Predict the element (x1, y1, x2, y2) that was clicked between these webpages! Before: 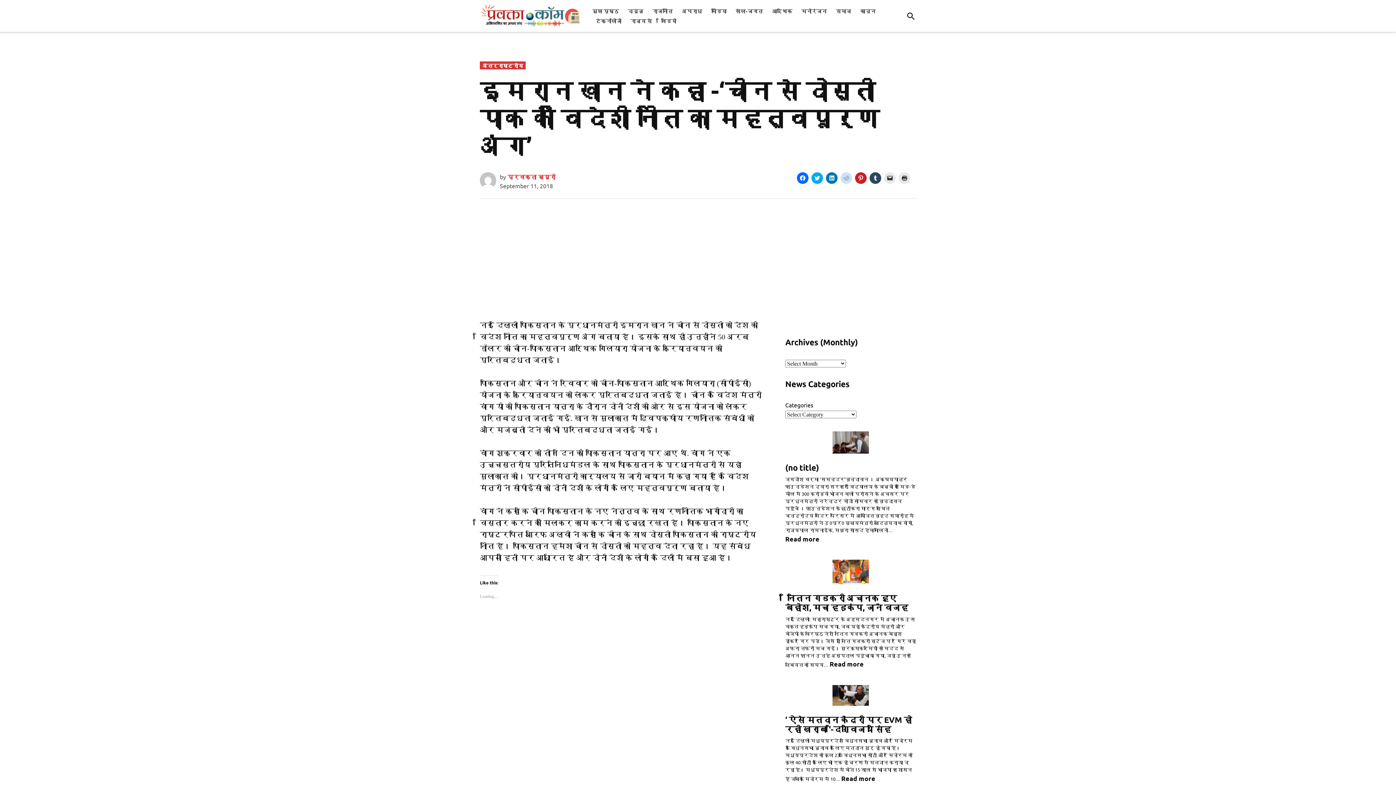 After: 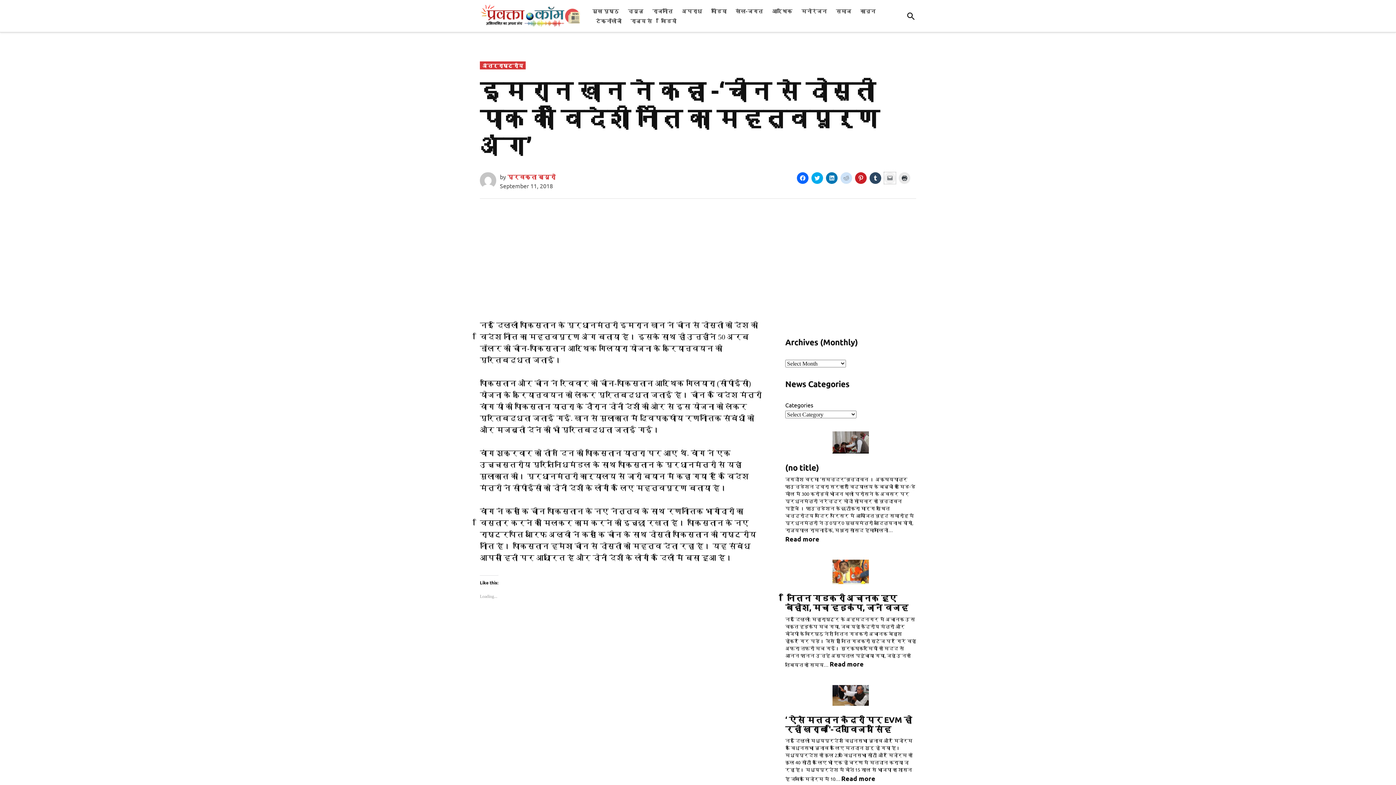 Action: label: Click to email a link to a friend (Opens in new window) bbox: (884, 172, 896, 184)